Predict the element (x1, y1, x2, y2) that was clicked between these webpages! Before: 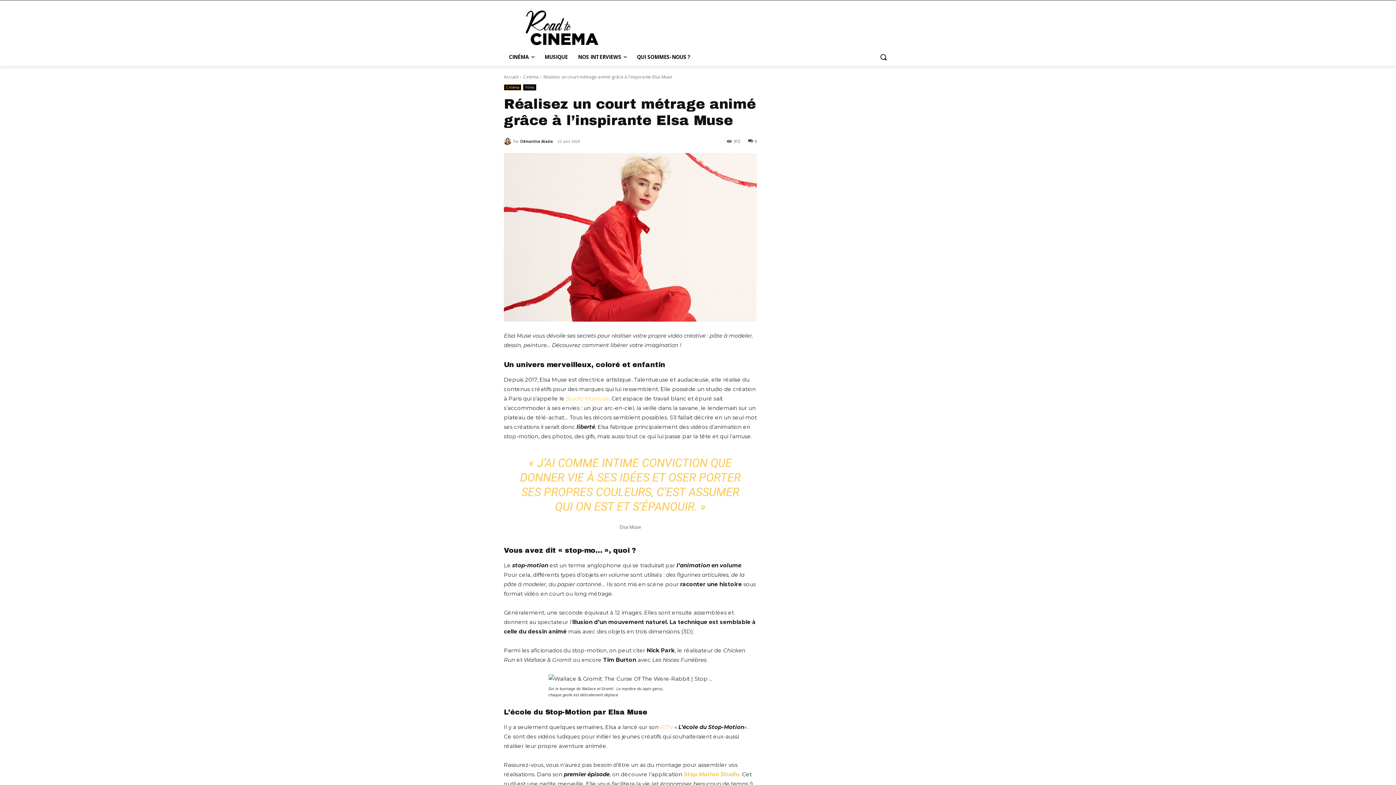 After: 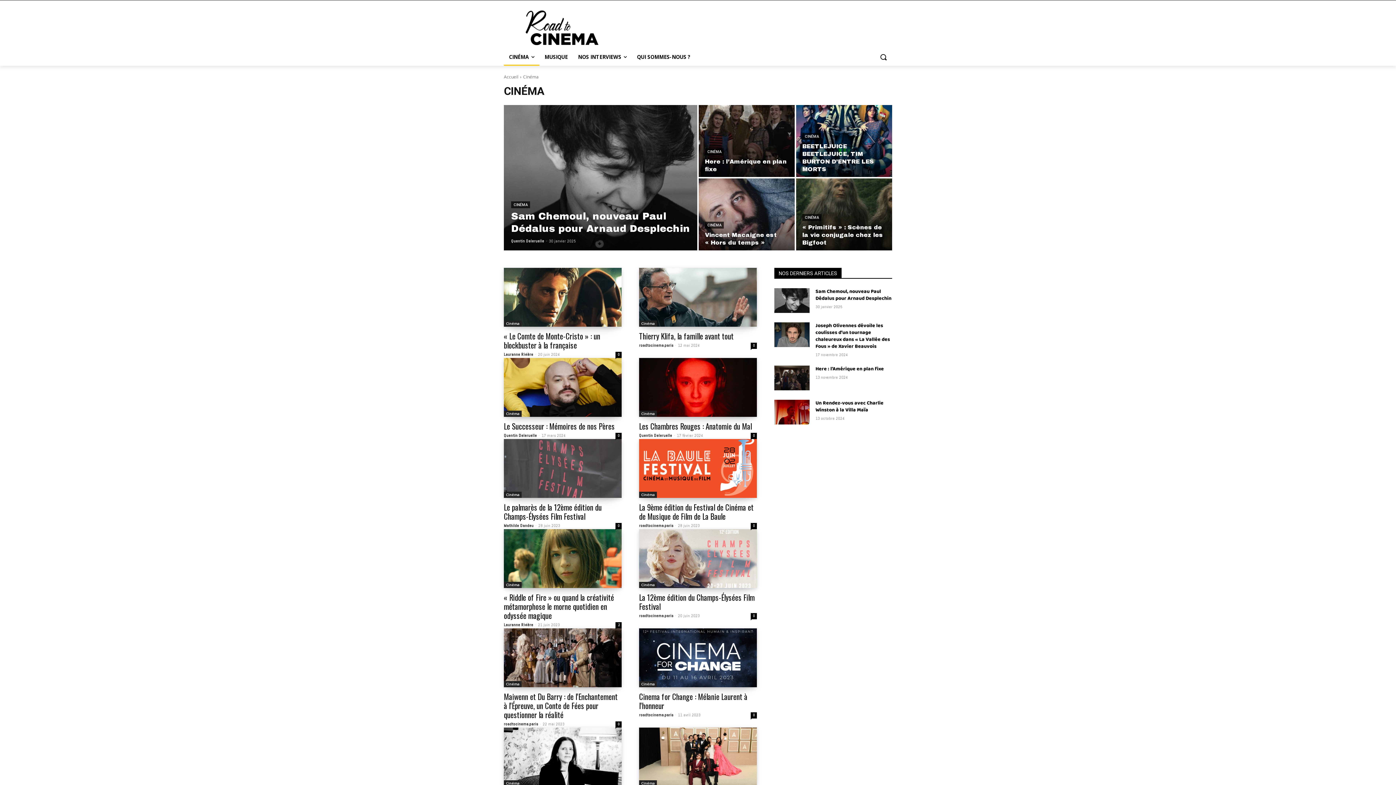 Action: label: Cinéma bbox: (504, 84, 521, 90)